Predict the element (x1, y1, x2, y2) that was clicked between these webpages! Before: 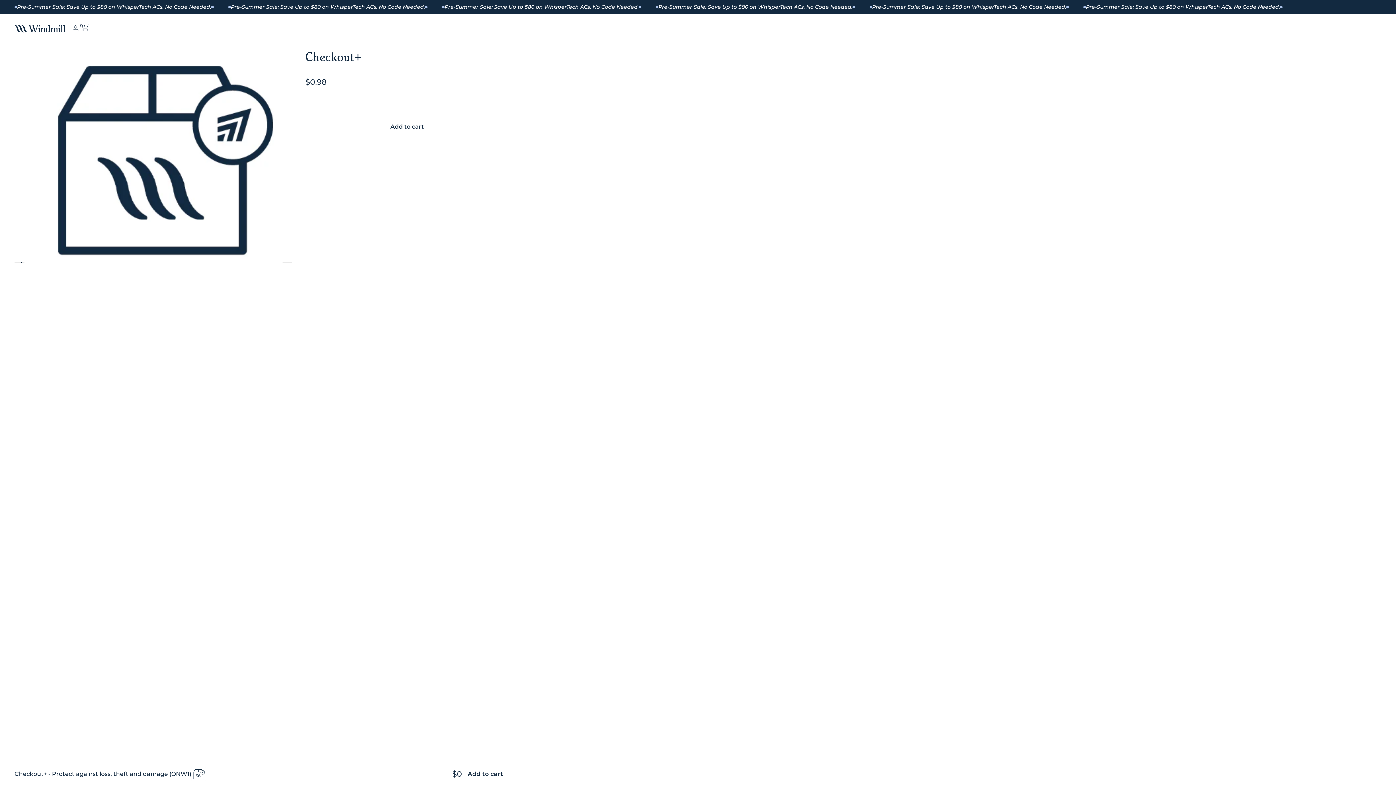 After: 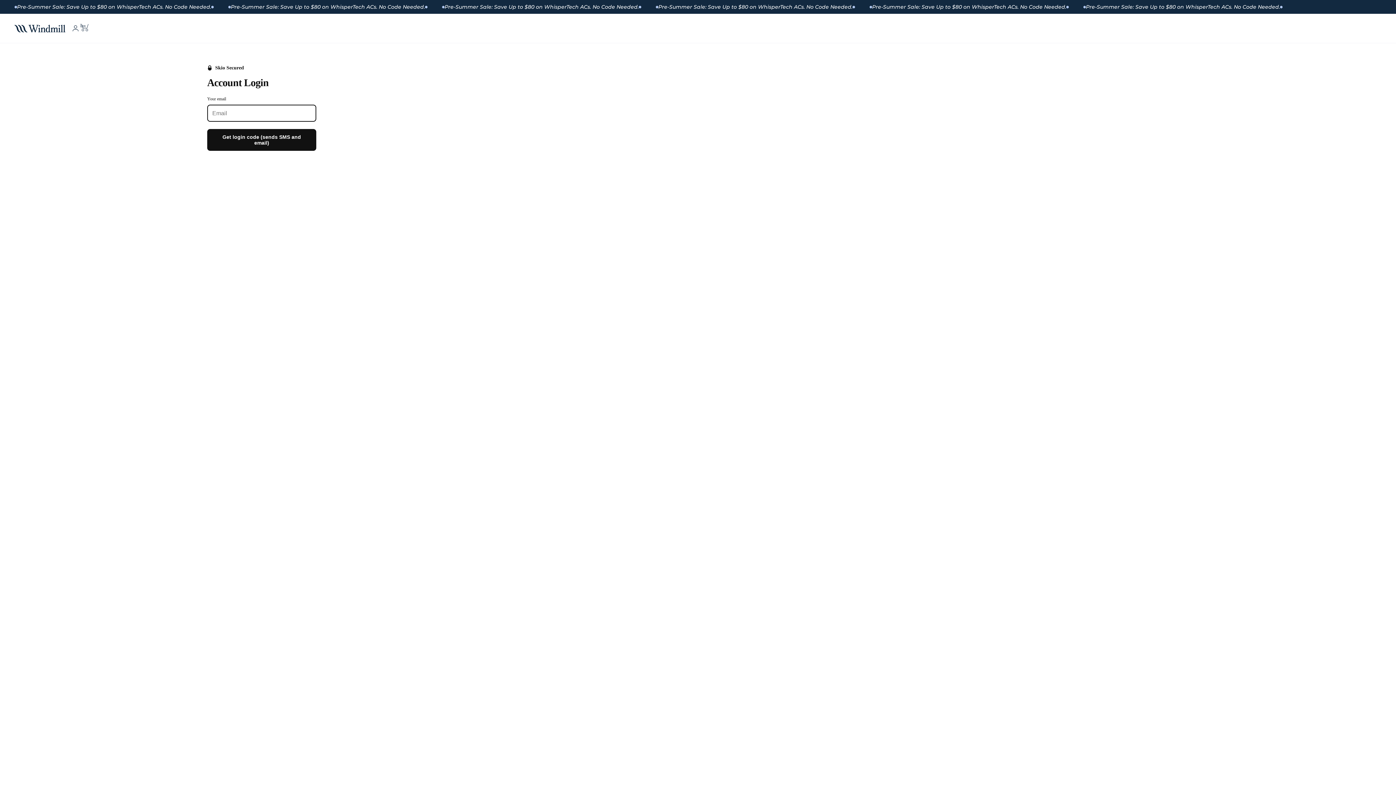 Action: bbox: (71, 24, 80, 32)